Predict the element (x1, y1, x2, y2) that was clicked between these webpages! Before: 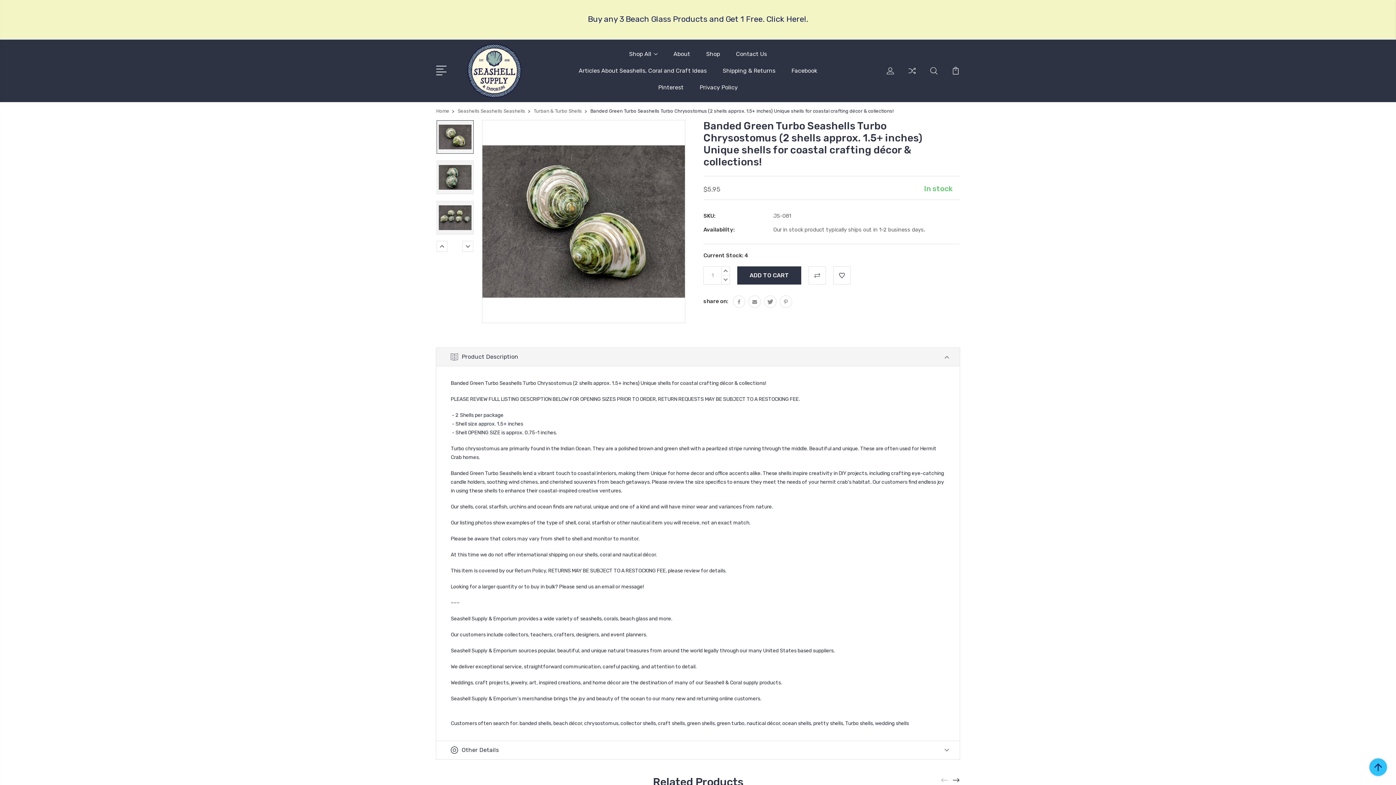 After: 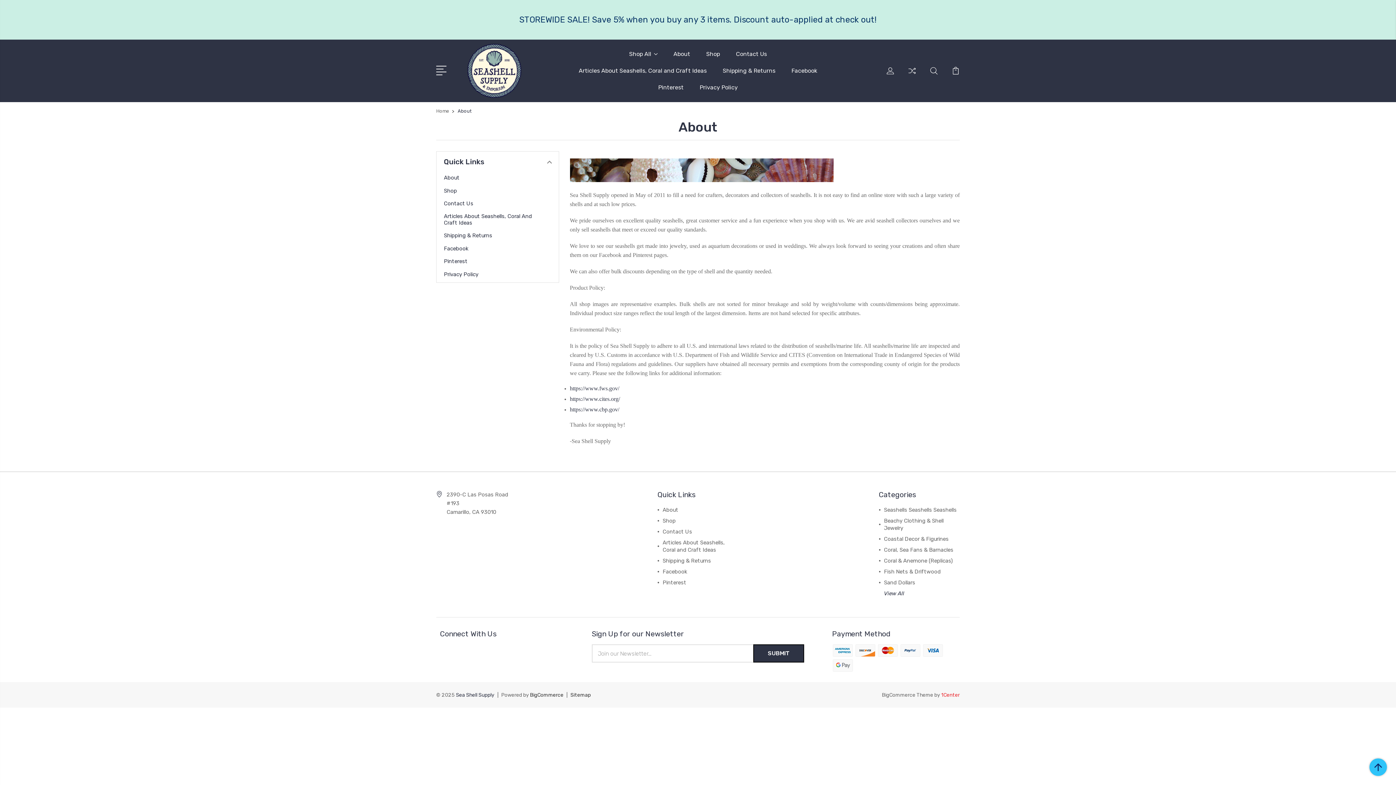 Action: label: About bbox: (673, 50, 690, 66)